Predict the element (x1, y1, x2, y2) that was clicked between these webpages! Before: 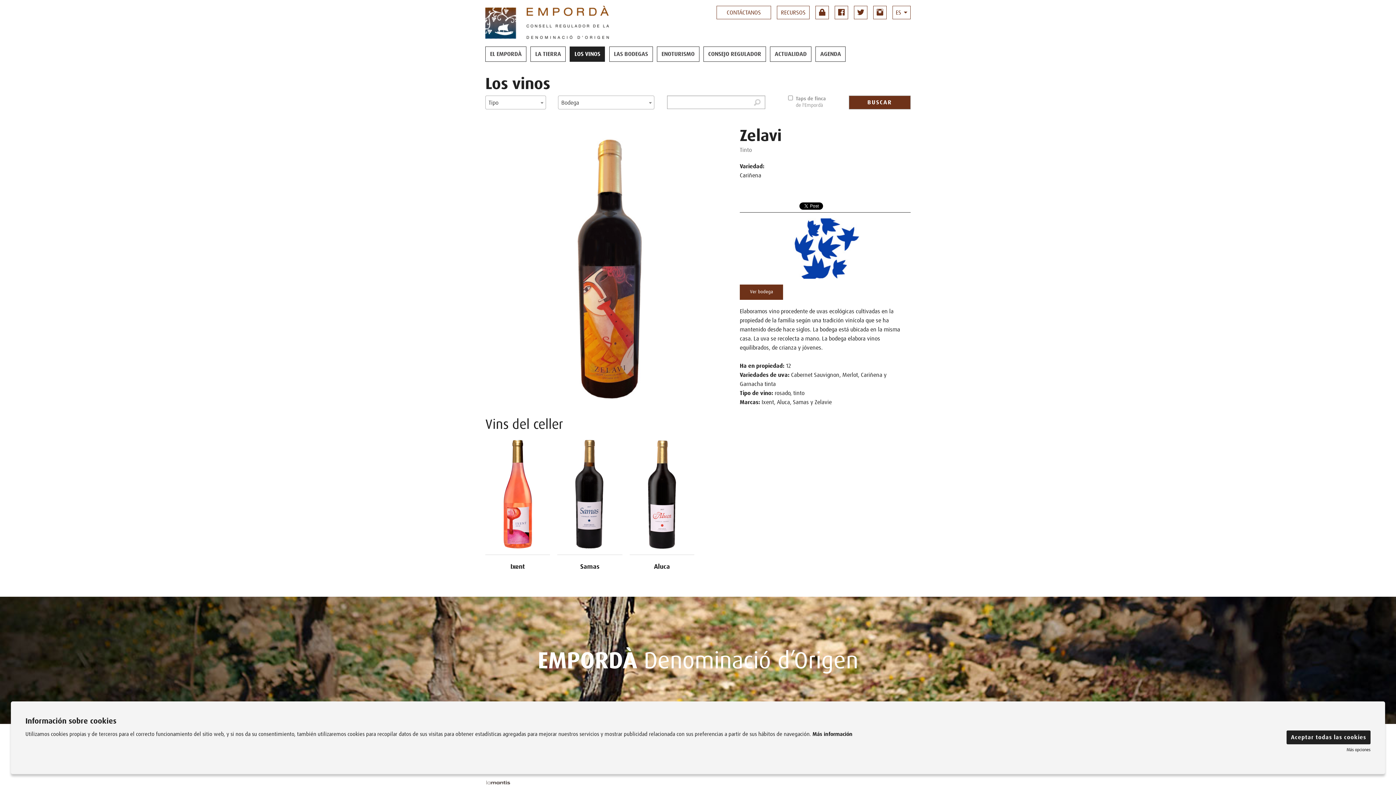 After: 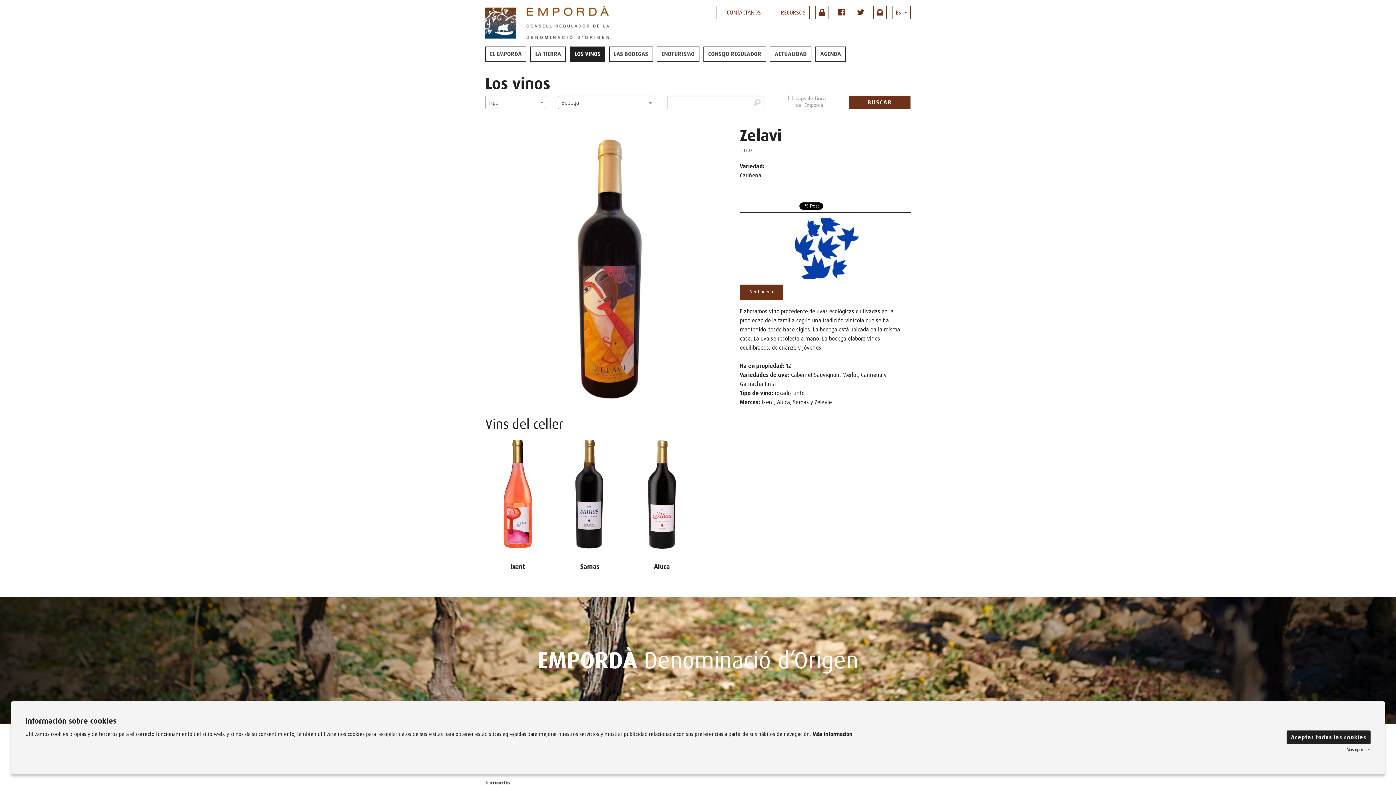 Action: bbox: (815, 5, 829, 19)